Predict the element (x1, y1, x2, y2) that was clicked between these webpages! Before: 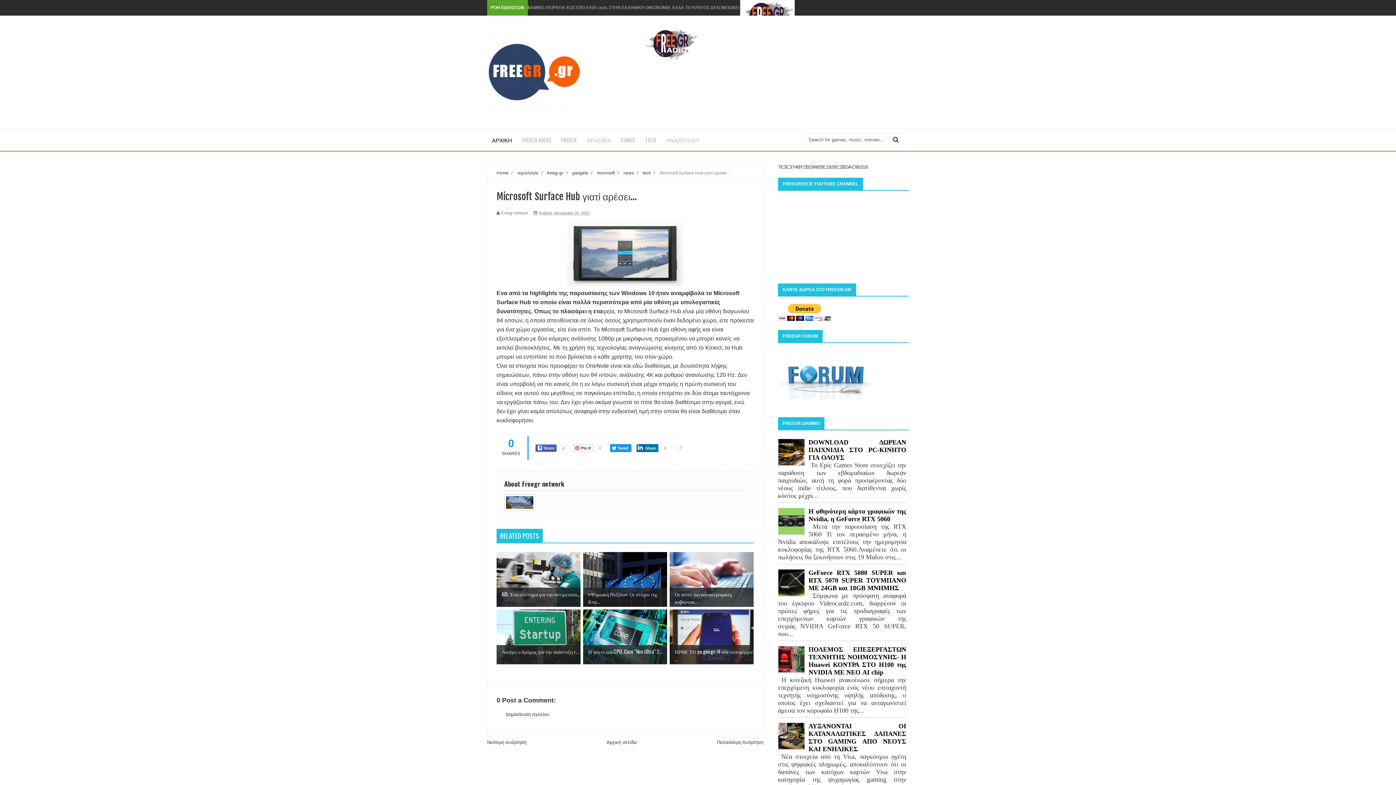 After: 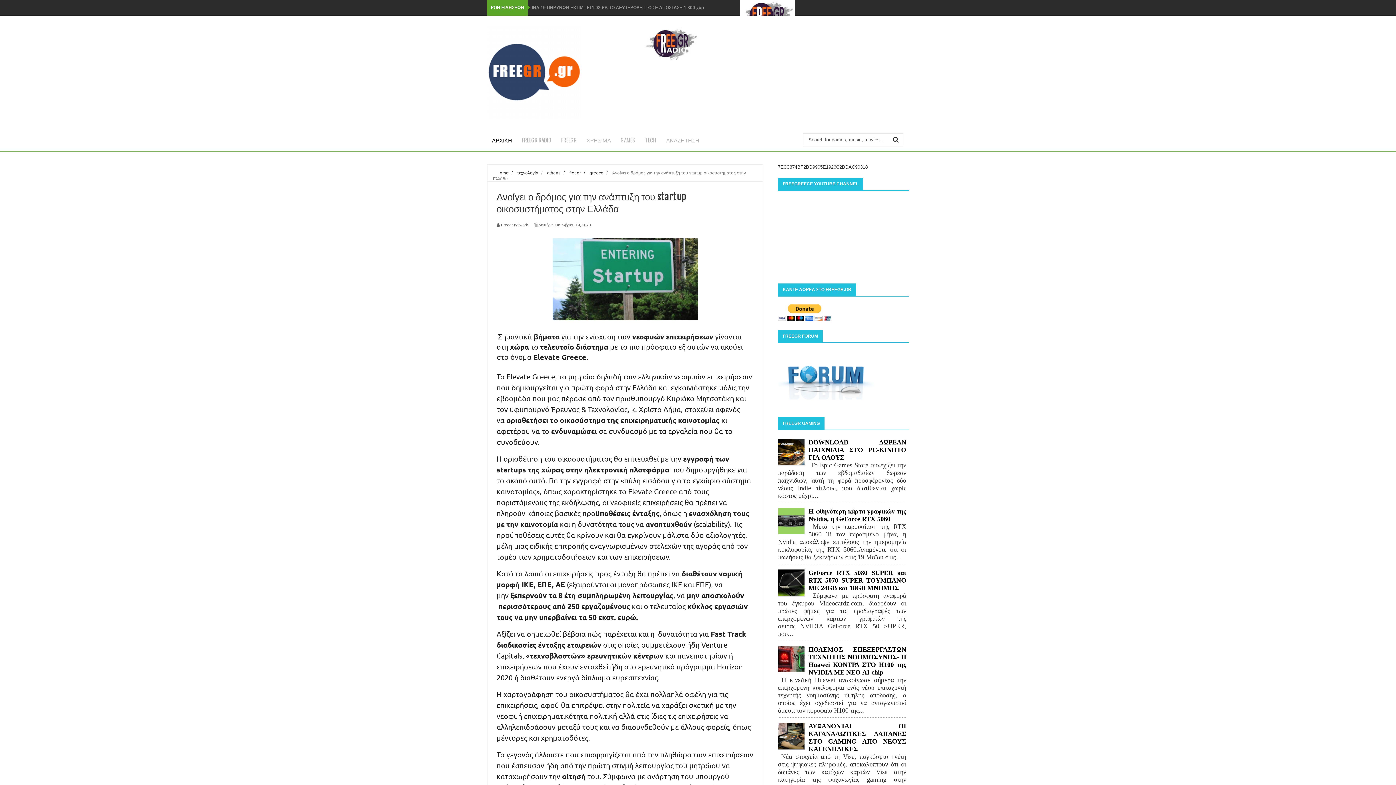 Action: bbox: (496, 609, 580, 664) label: 

Ανοίγει ο δρόμος για την ανάπτυξη τ...